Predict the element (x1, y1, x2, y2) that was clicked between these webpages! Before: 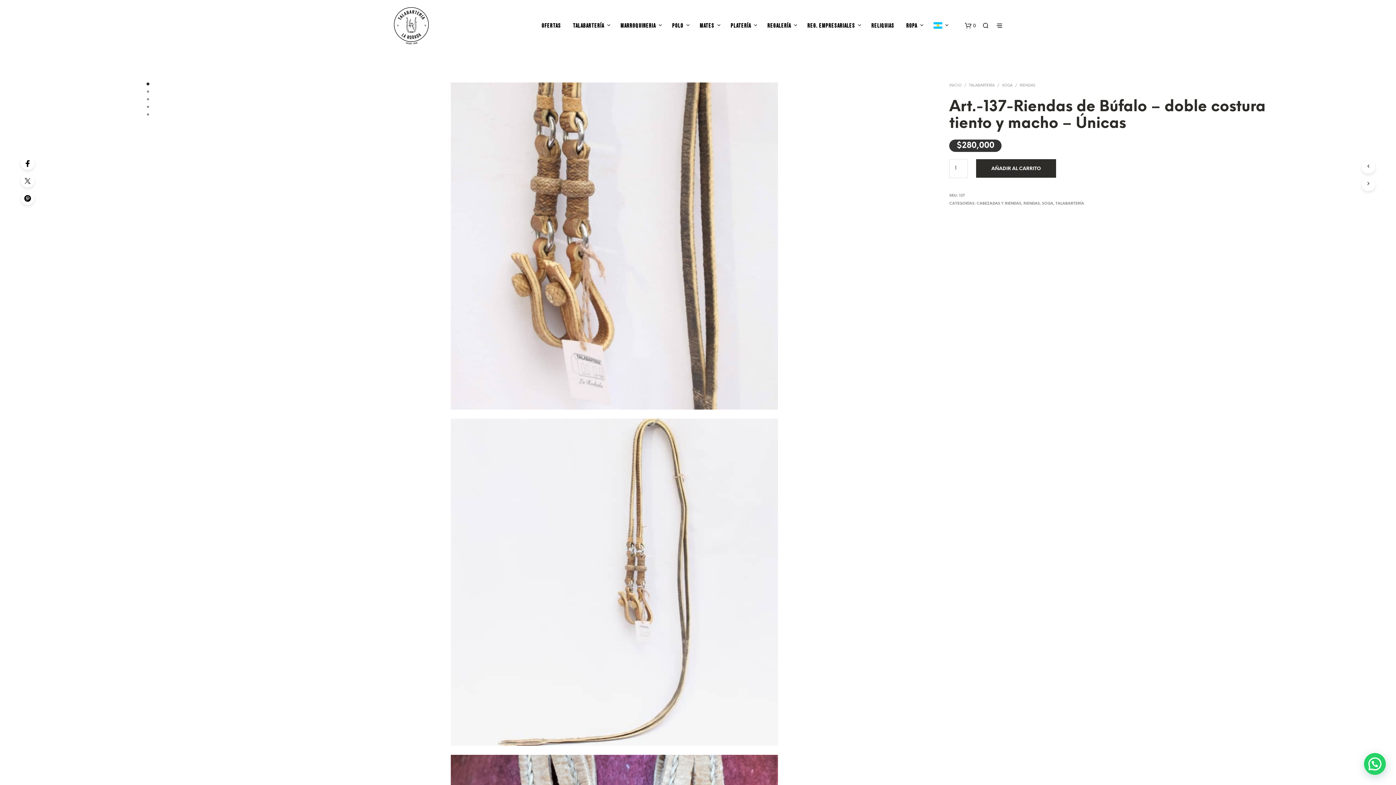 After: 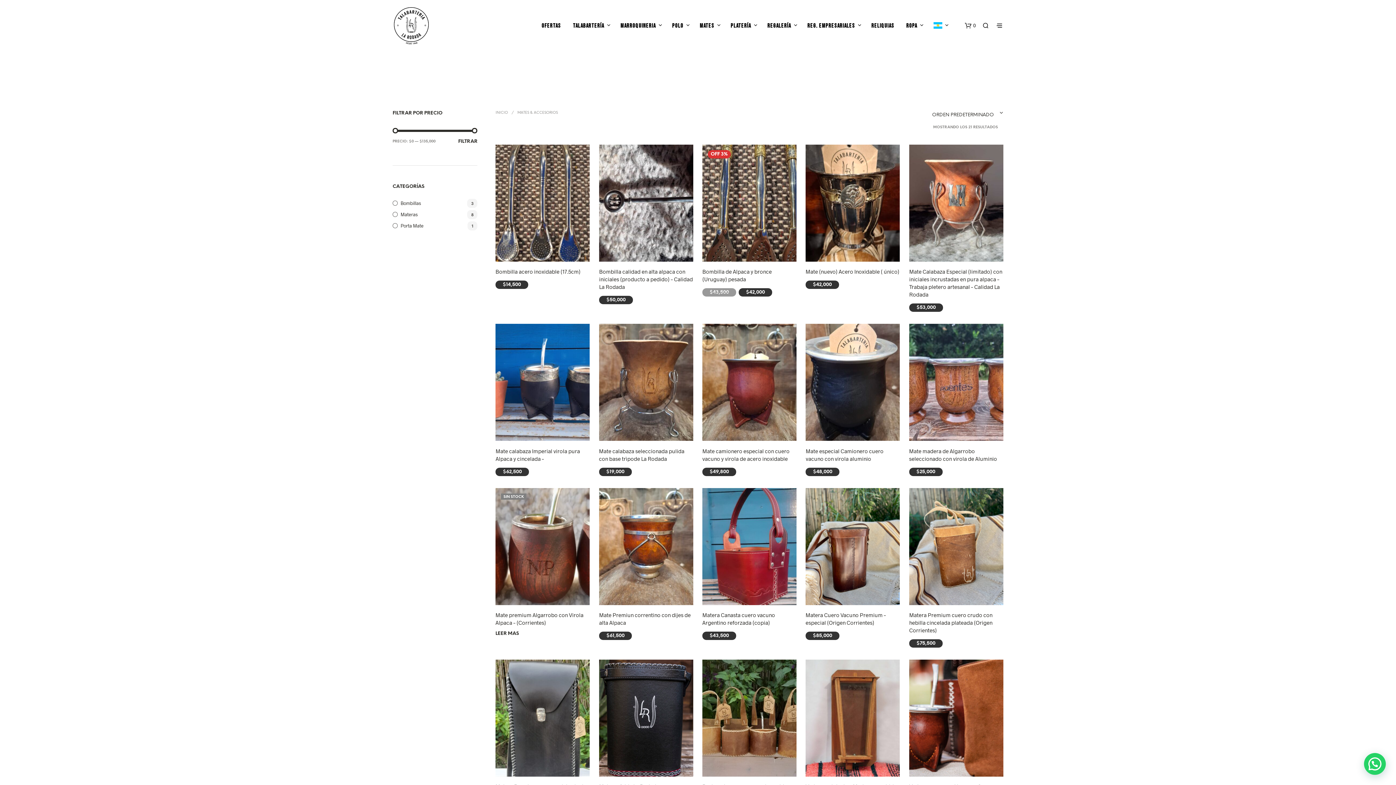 Action: bbox: (694, 21, 720, 30) label: MATES